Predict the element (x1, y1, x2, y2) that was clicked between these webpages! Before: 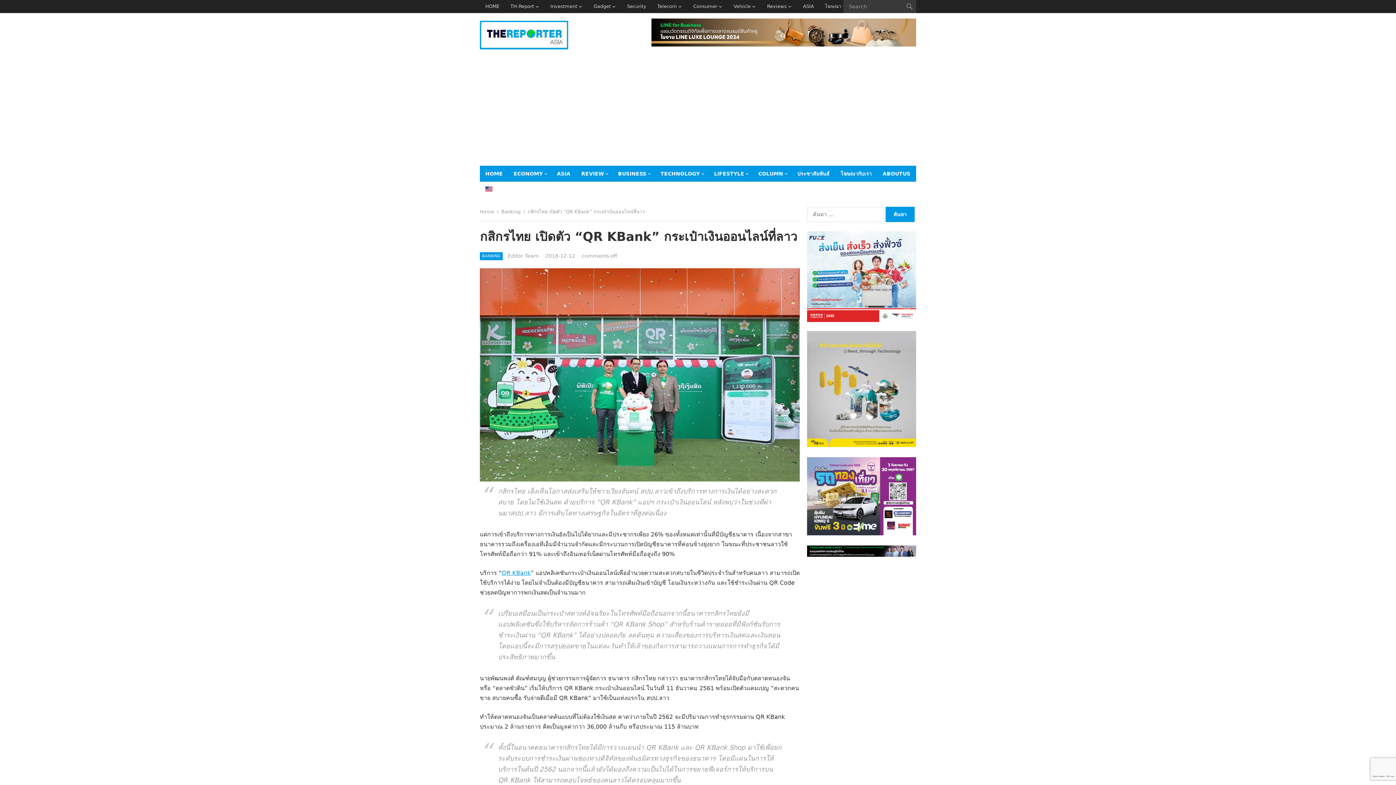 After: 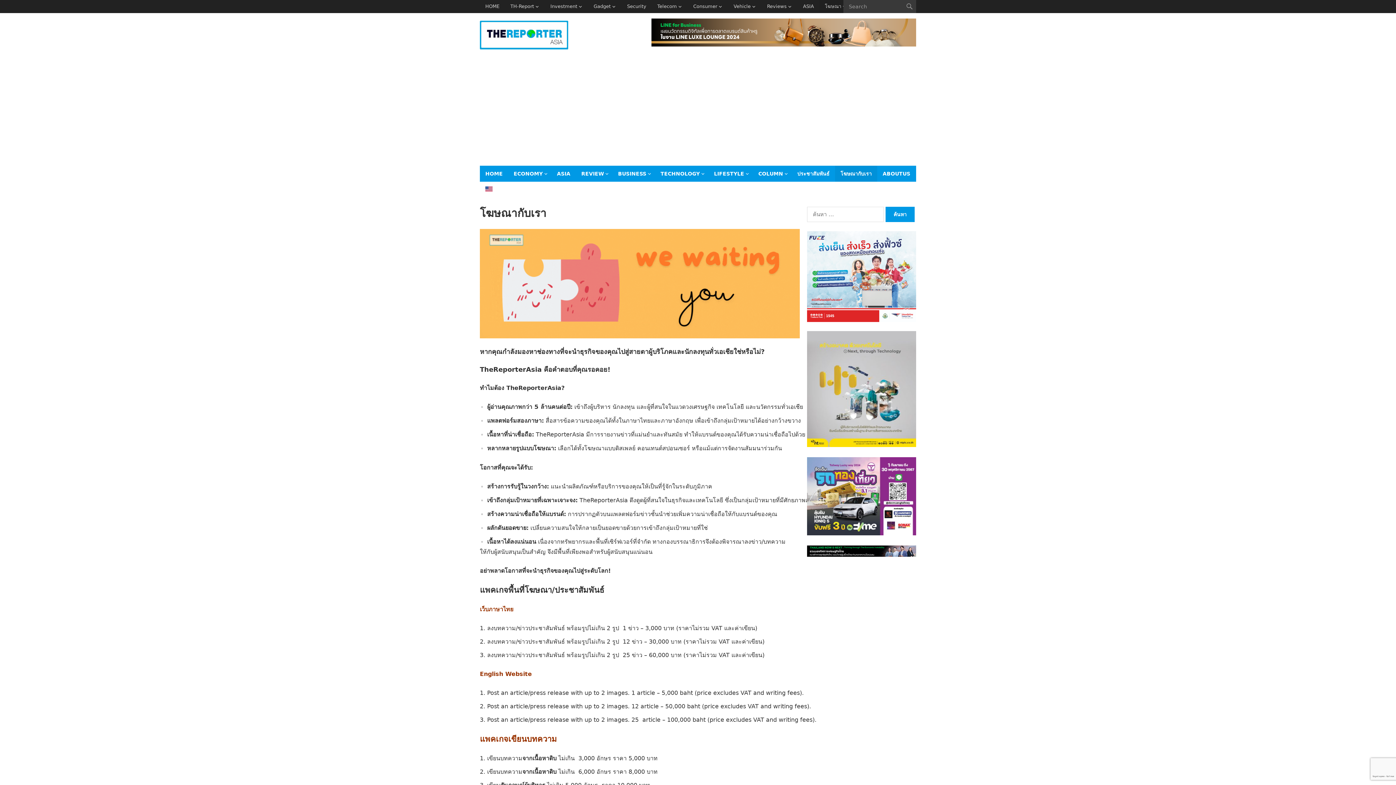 Action: bbox: (819, 0, 852, 13) label: โฆษณา